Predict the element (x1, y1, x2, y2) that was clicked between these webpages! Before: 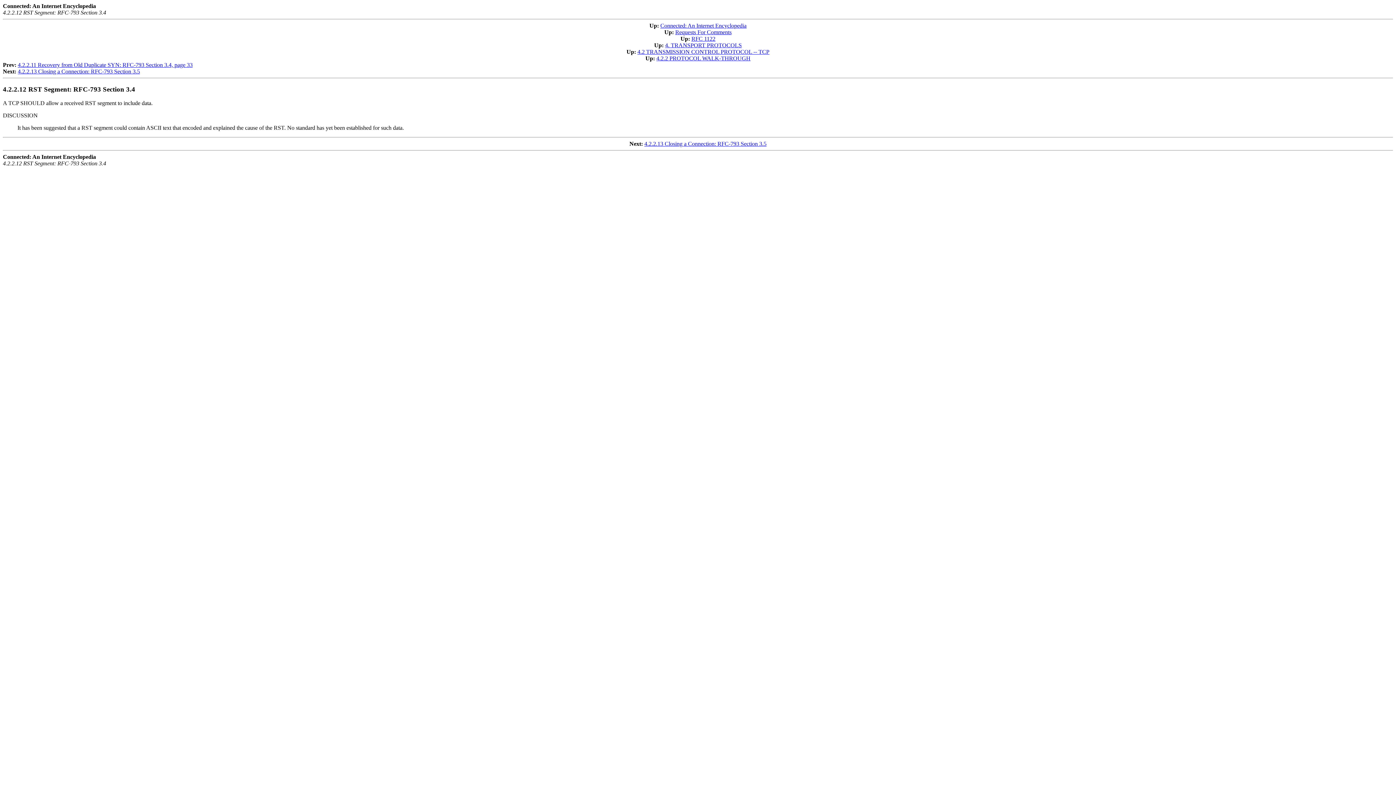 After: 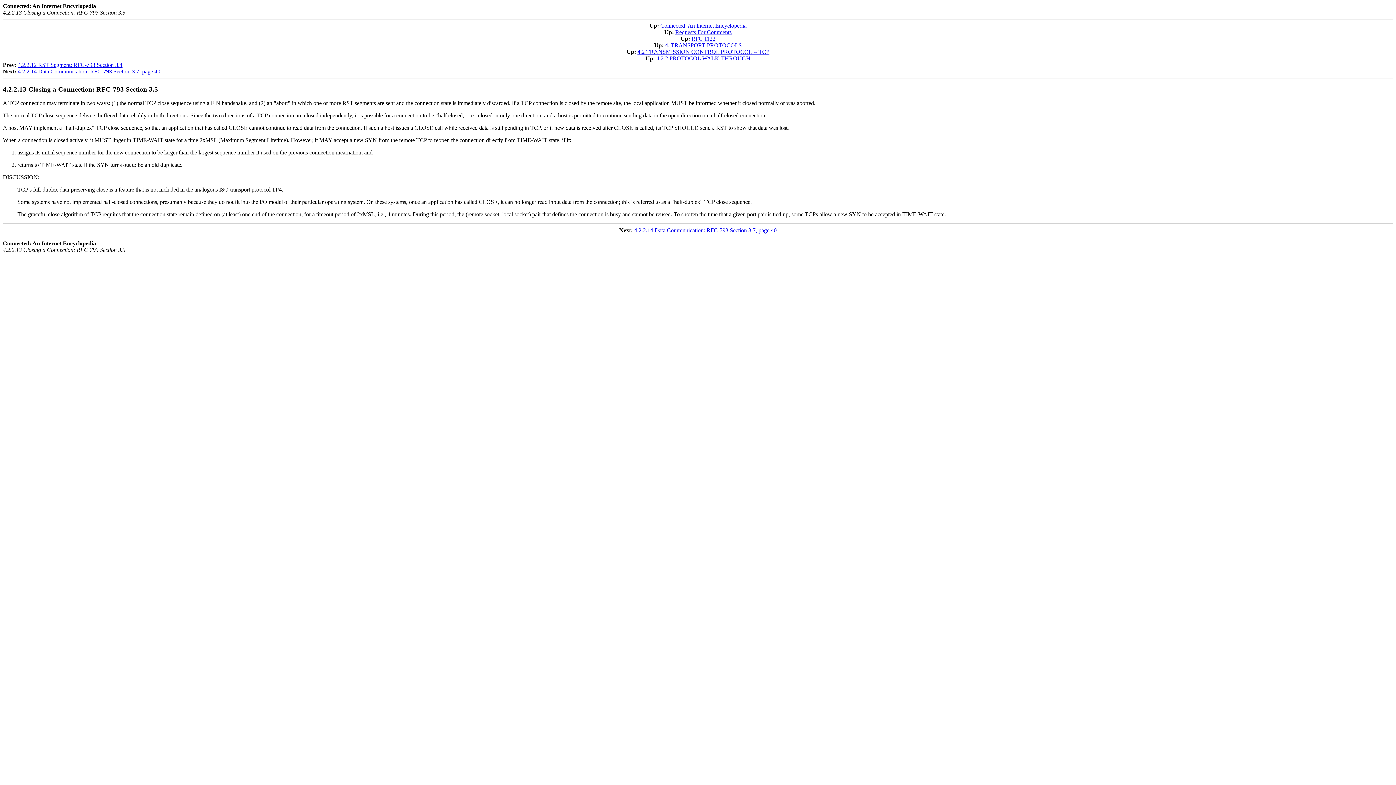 Action: bbox: (17, 68, 140, 74) label: 4.2.2.13 Closing a Connection: RFC-793 Section 3.5